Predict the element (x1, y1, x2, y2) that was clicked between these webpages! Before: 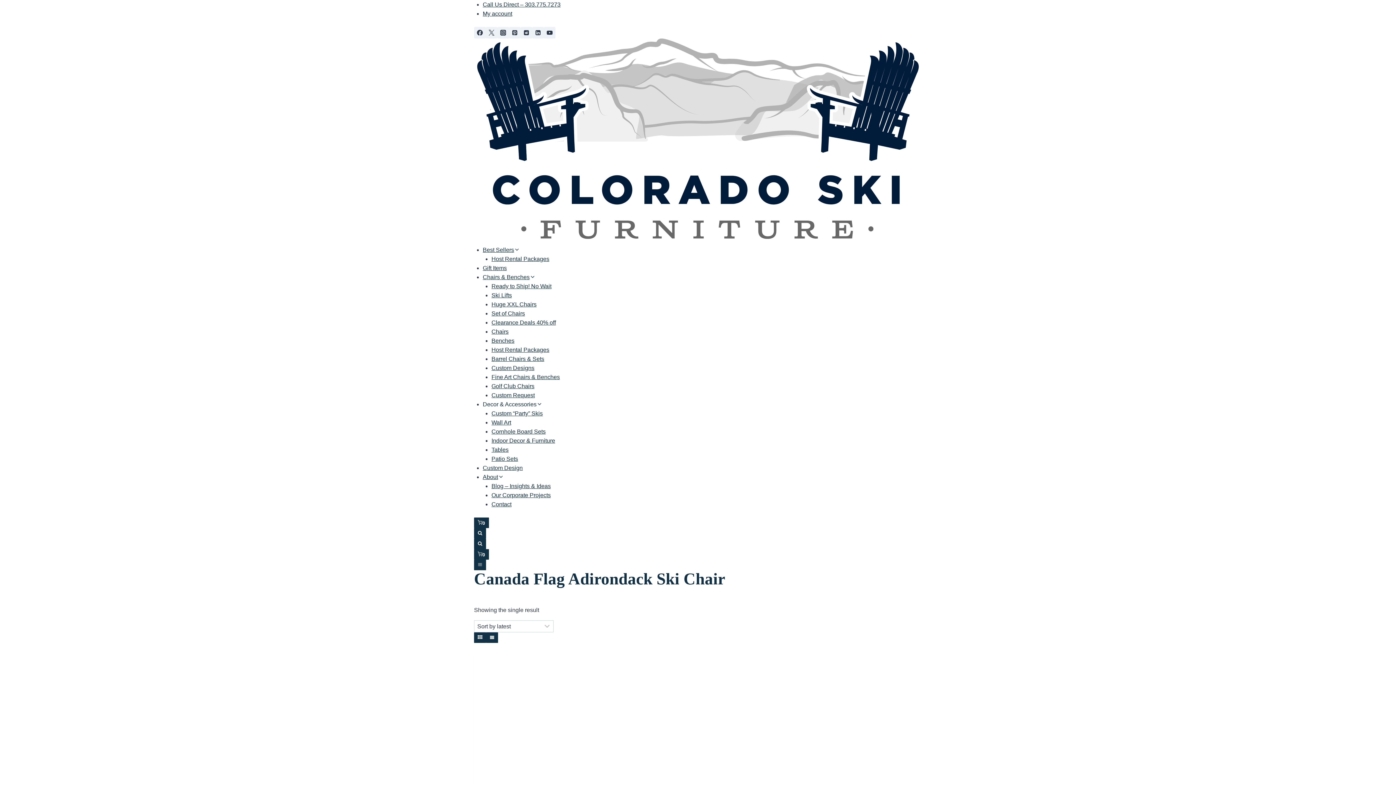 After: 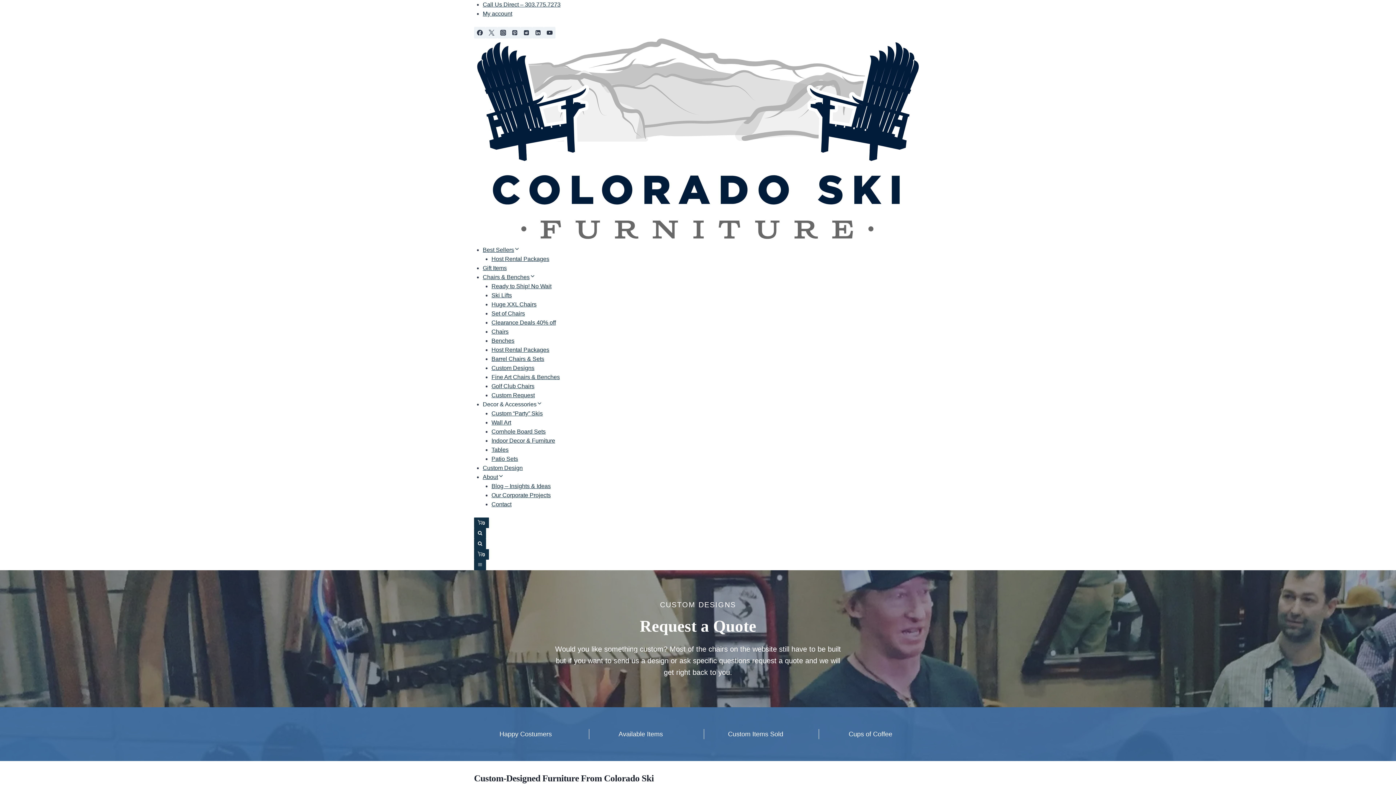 Action: label: Custom Request bbox: (491, 392, 534, 398)